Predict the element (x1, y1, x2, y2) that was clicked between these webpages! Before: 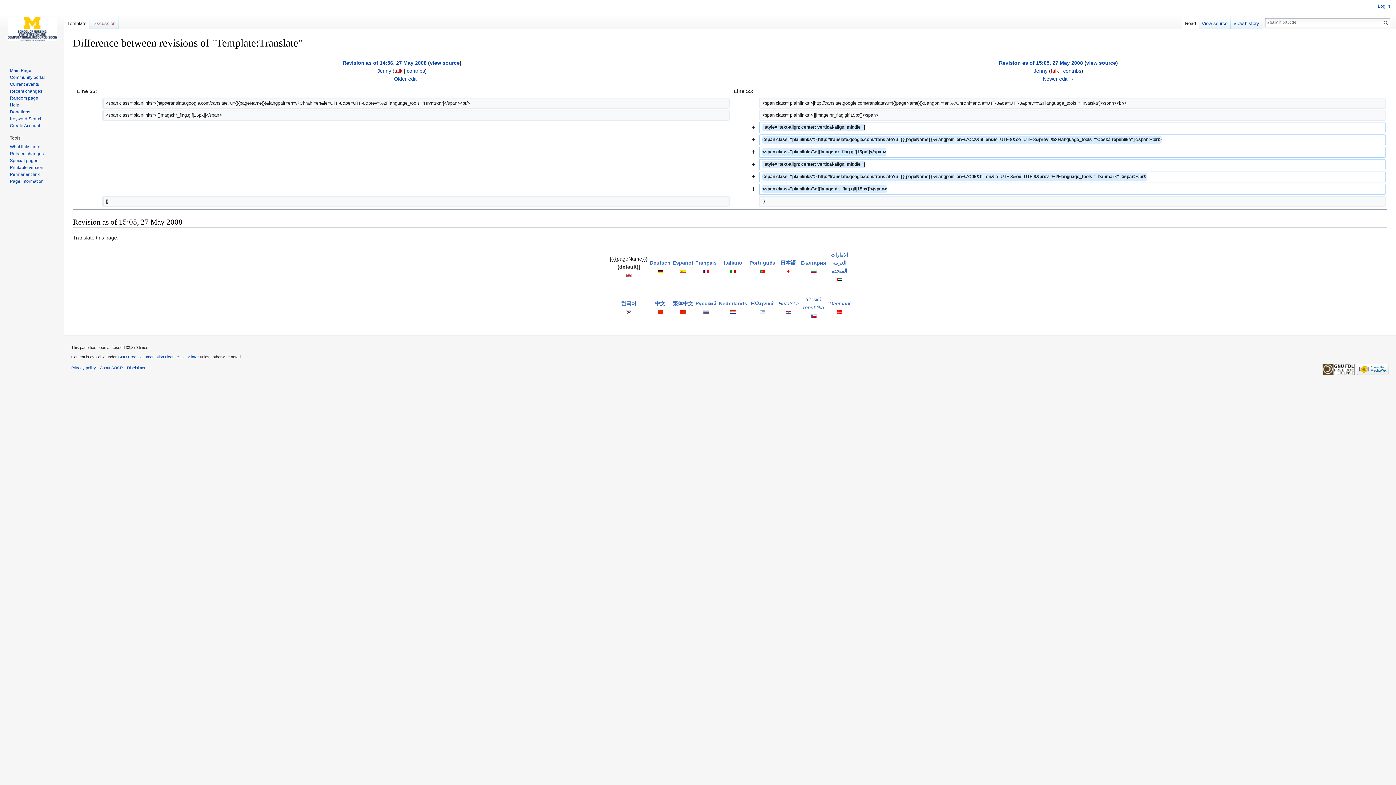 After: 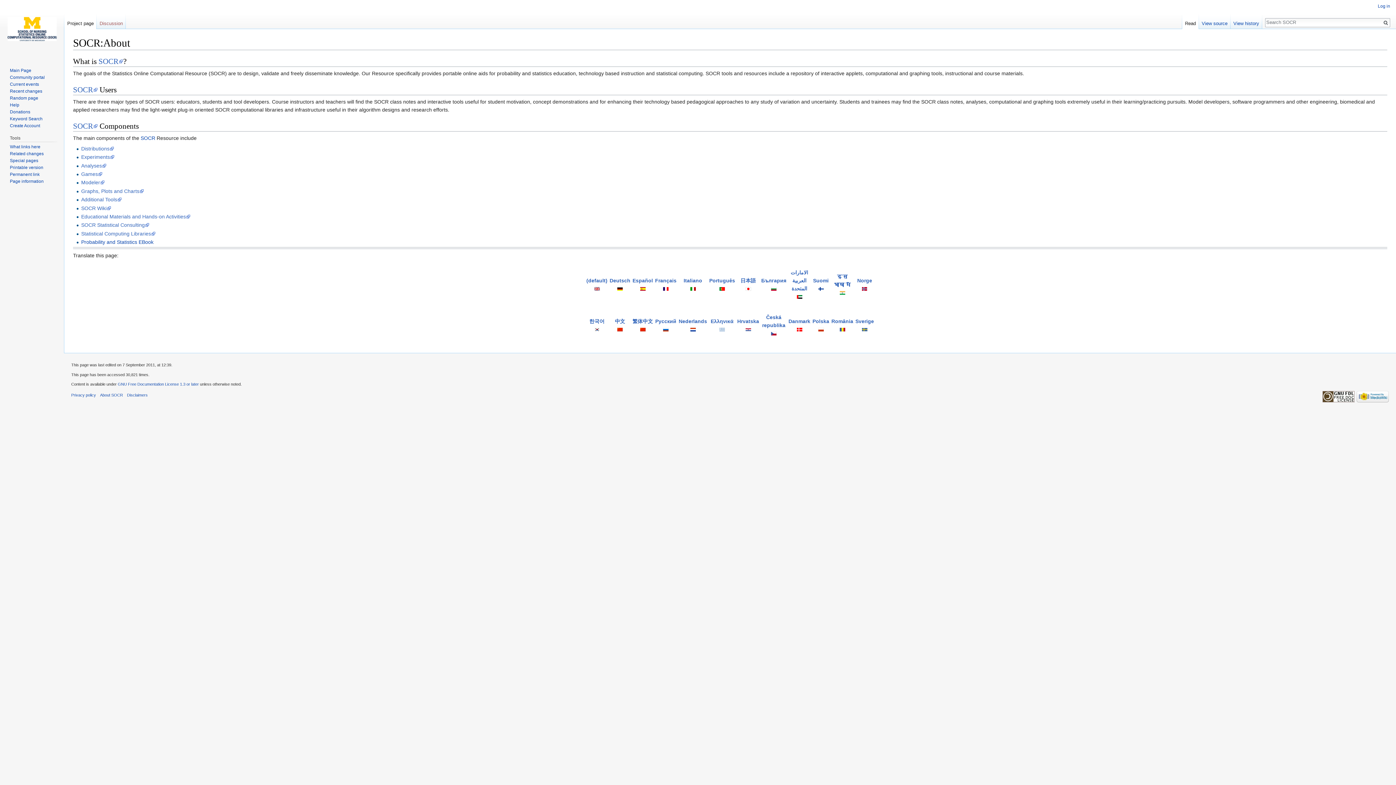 Action: label: About SOCR bbox: (100, 365, 122, 370)